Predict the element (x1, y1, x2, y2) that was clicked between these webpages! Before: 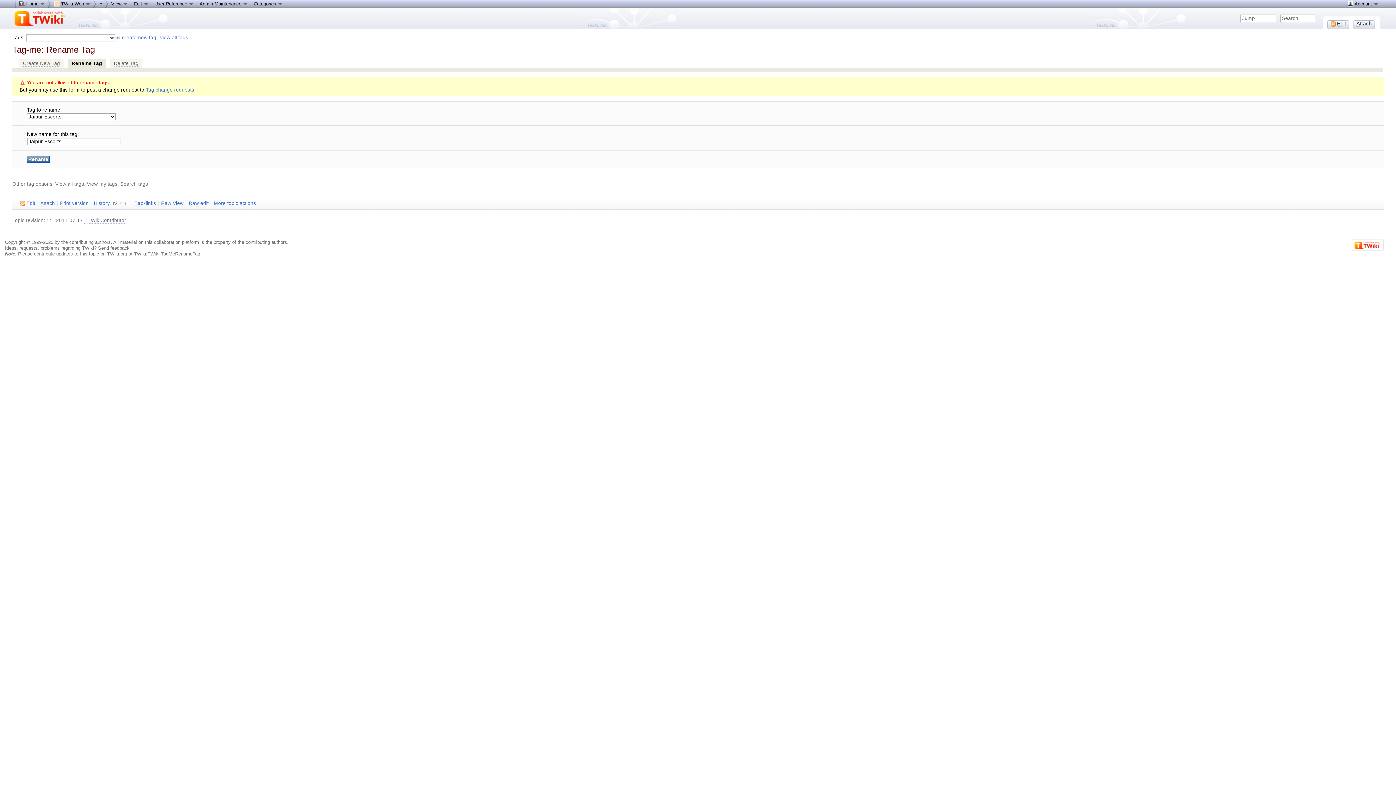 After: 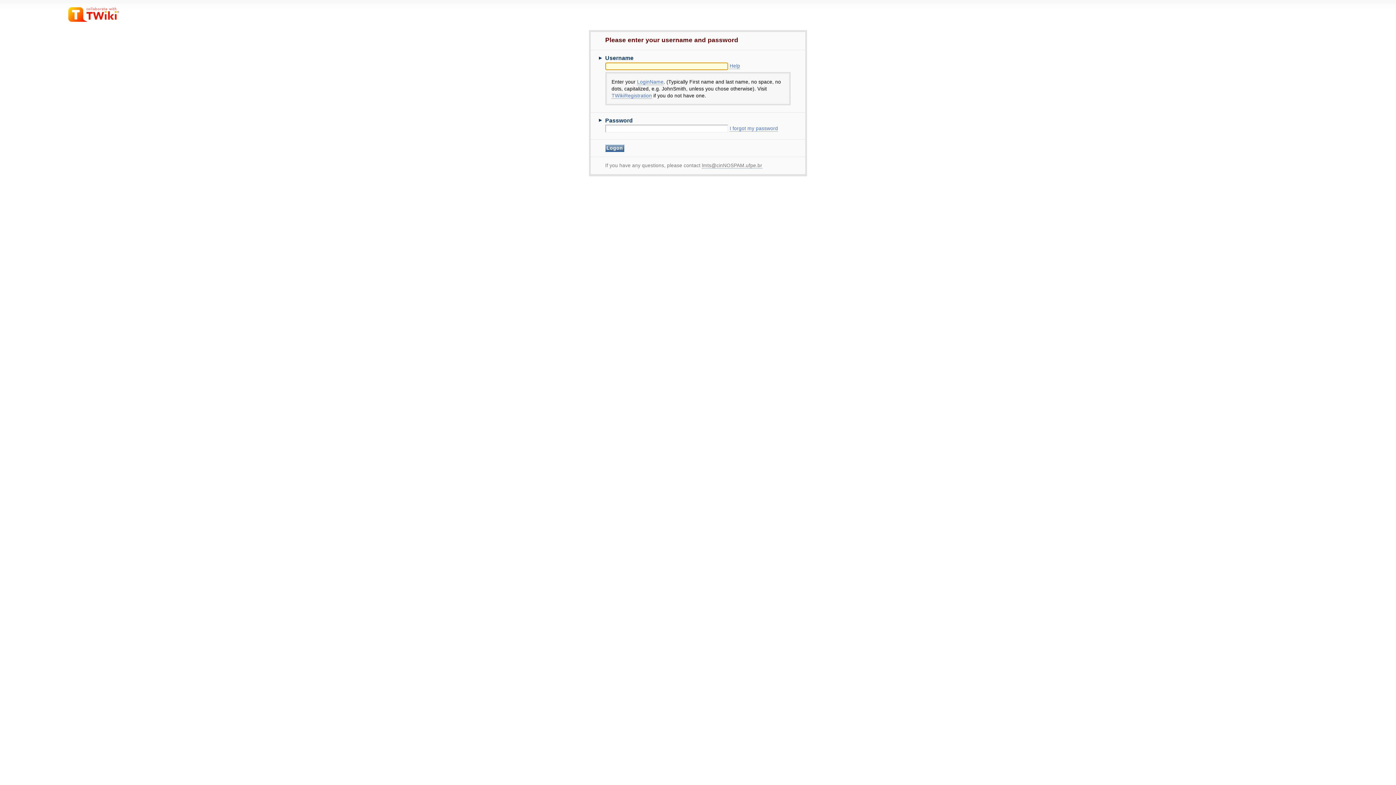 Action: bbox: (1353, 20, 1375, 29) label: Attach